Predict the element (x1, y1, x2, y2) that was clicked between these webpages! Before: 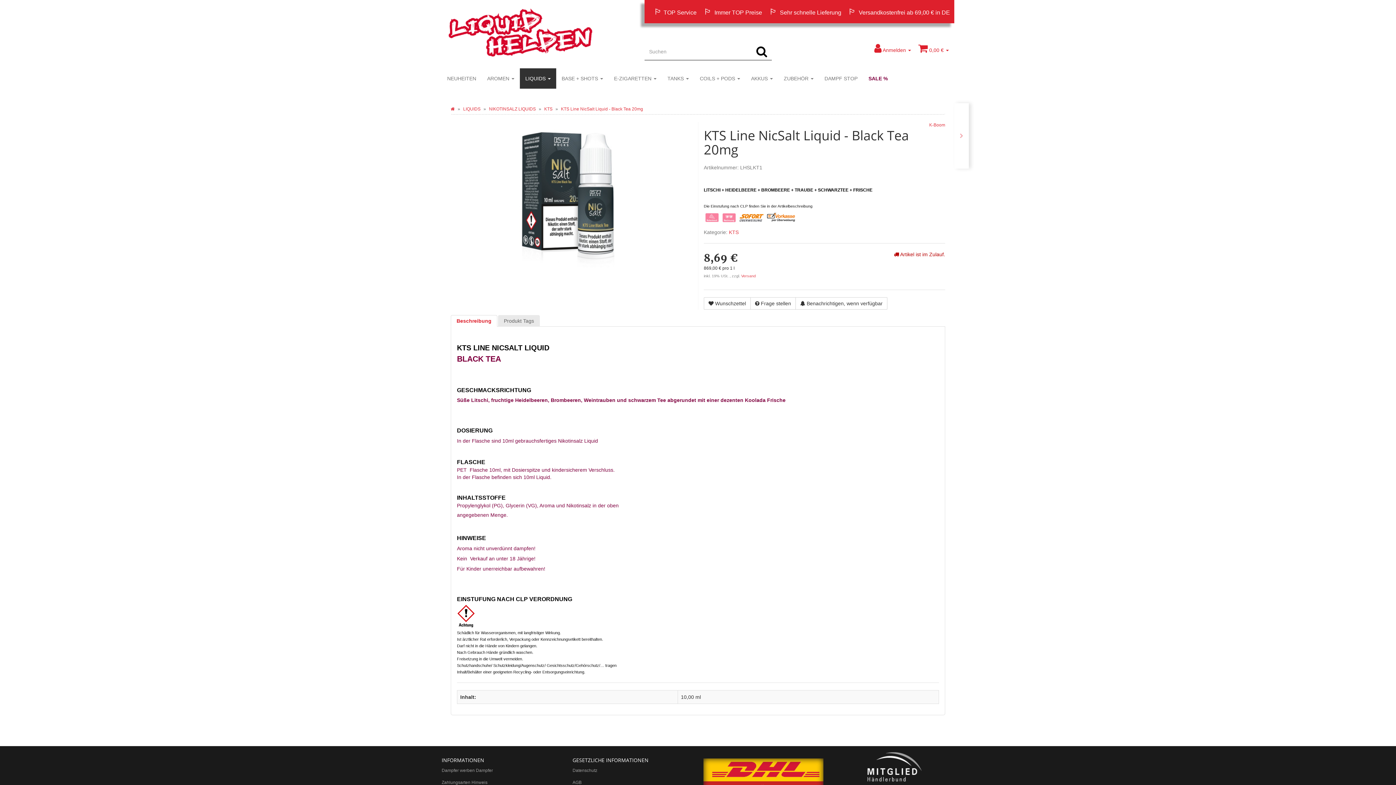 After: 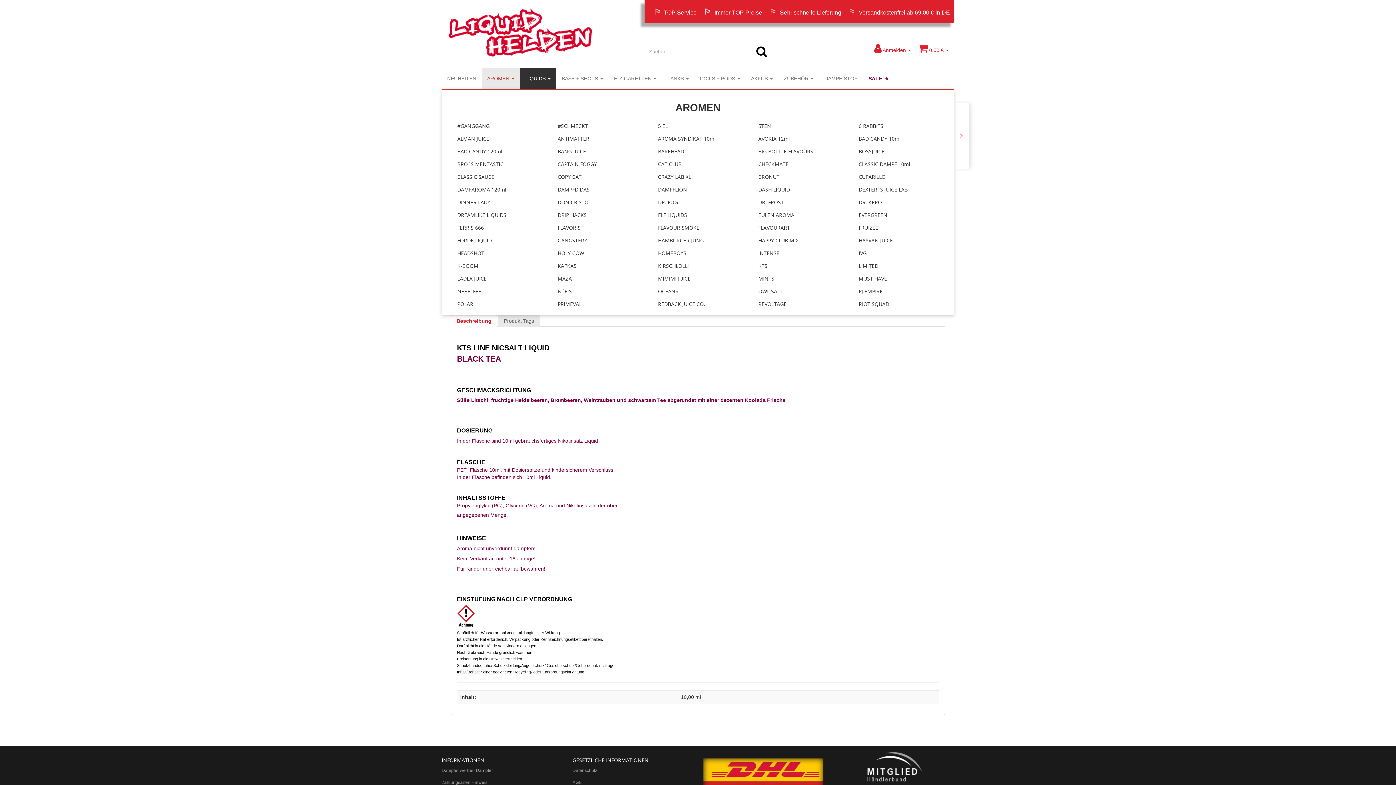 Action: label: AROMEN  bbox: (481, 68, 520, 88)